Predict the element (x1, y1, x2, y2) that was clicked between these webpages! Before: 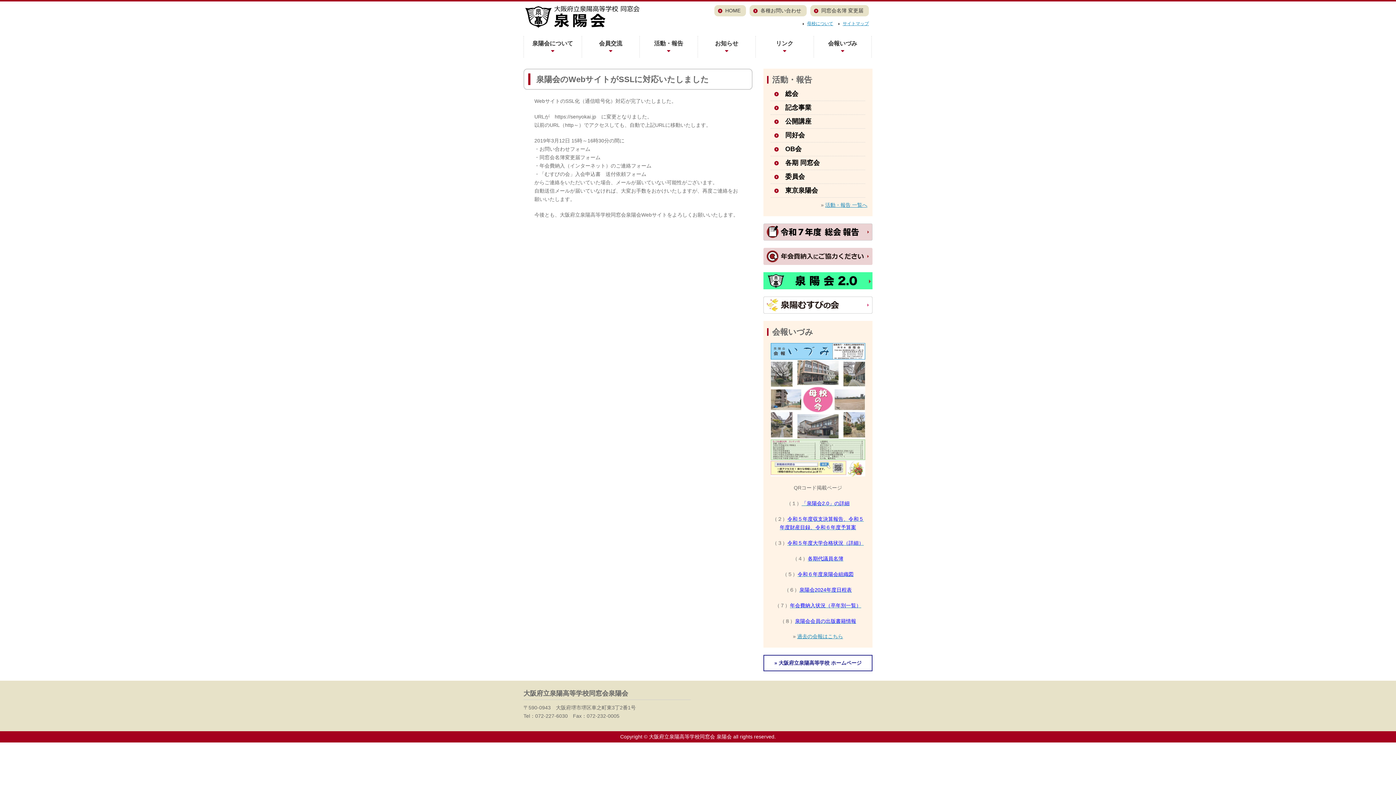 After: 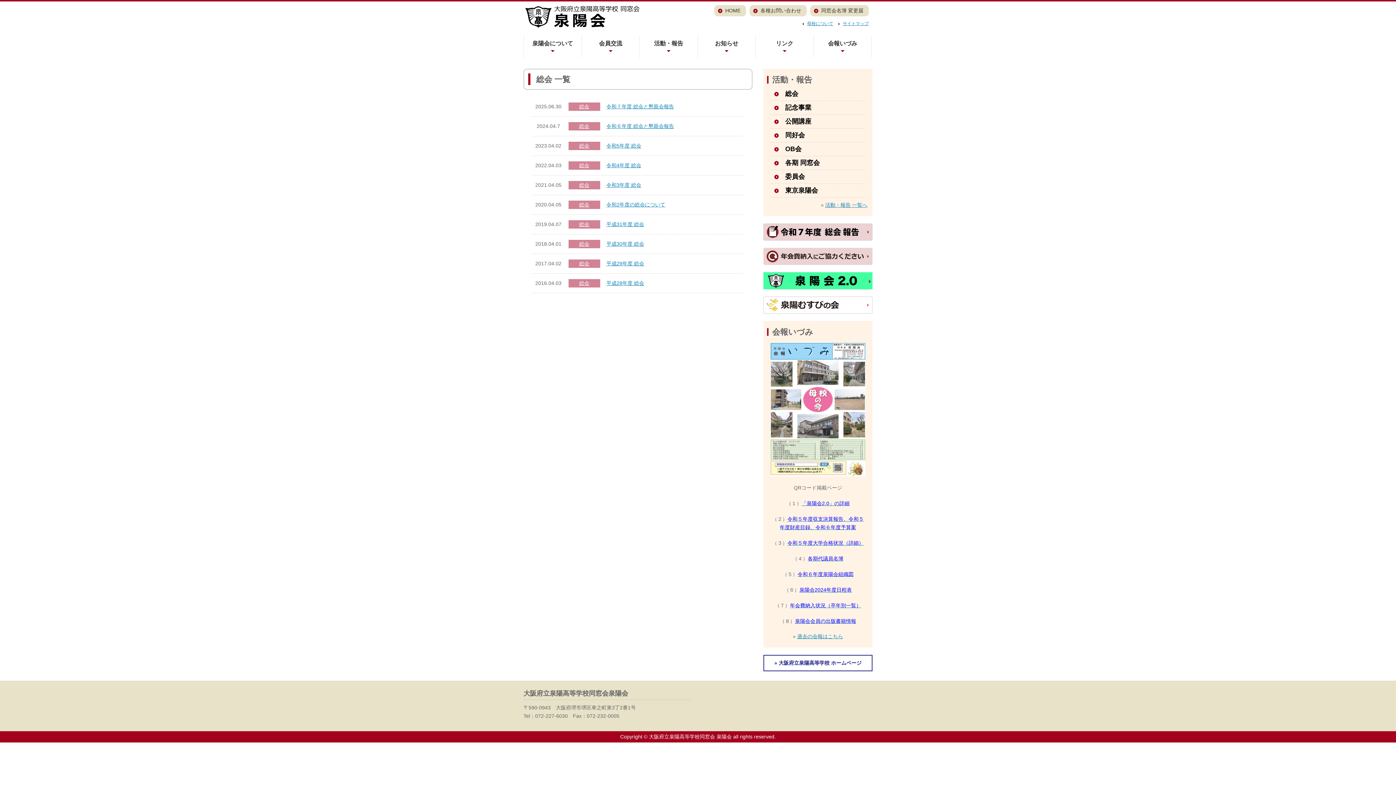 Action: label: 総会 bbox: (770, 87, 865, 101)